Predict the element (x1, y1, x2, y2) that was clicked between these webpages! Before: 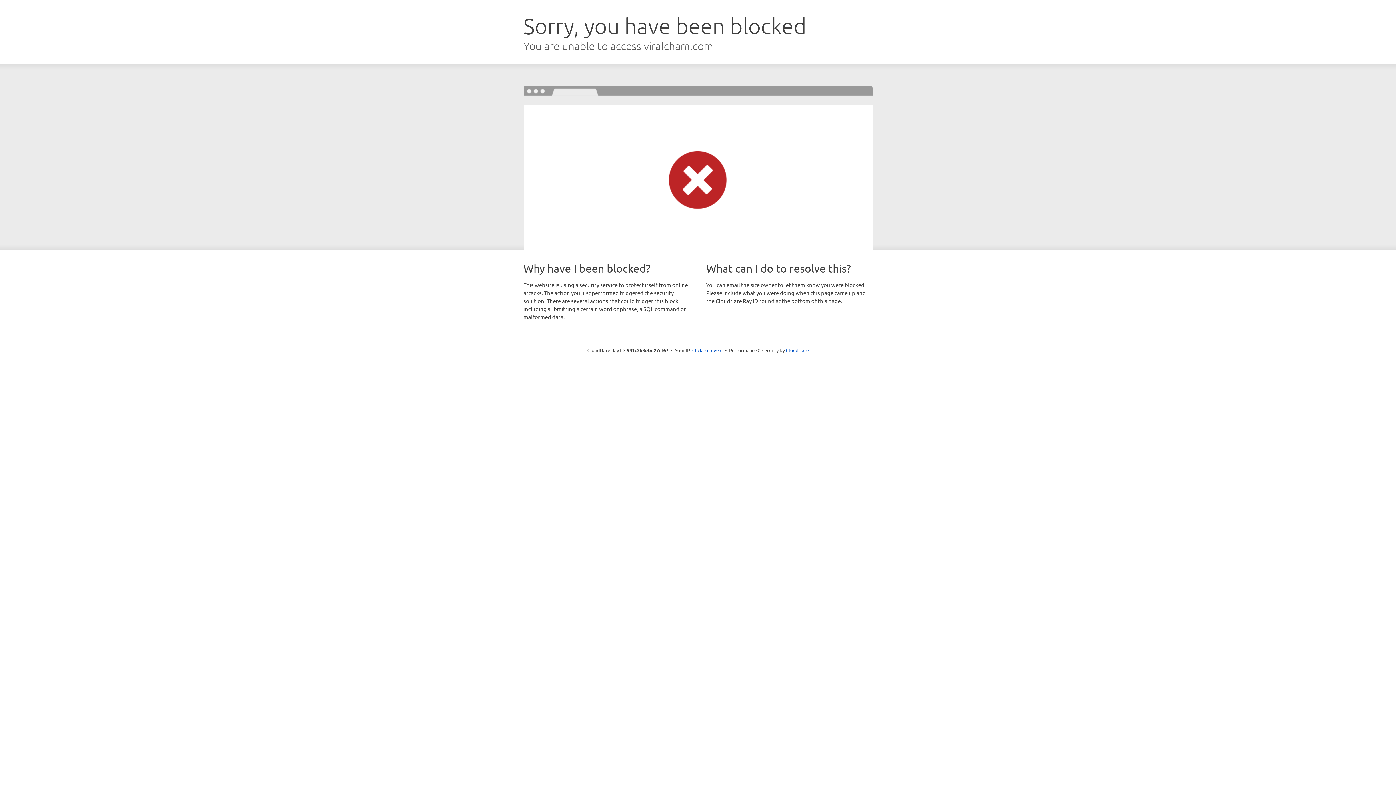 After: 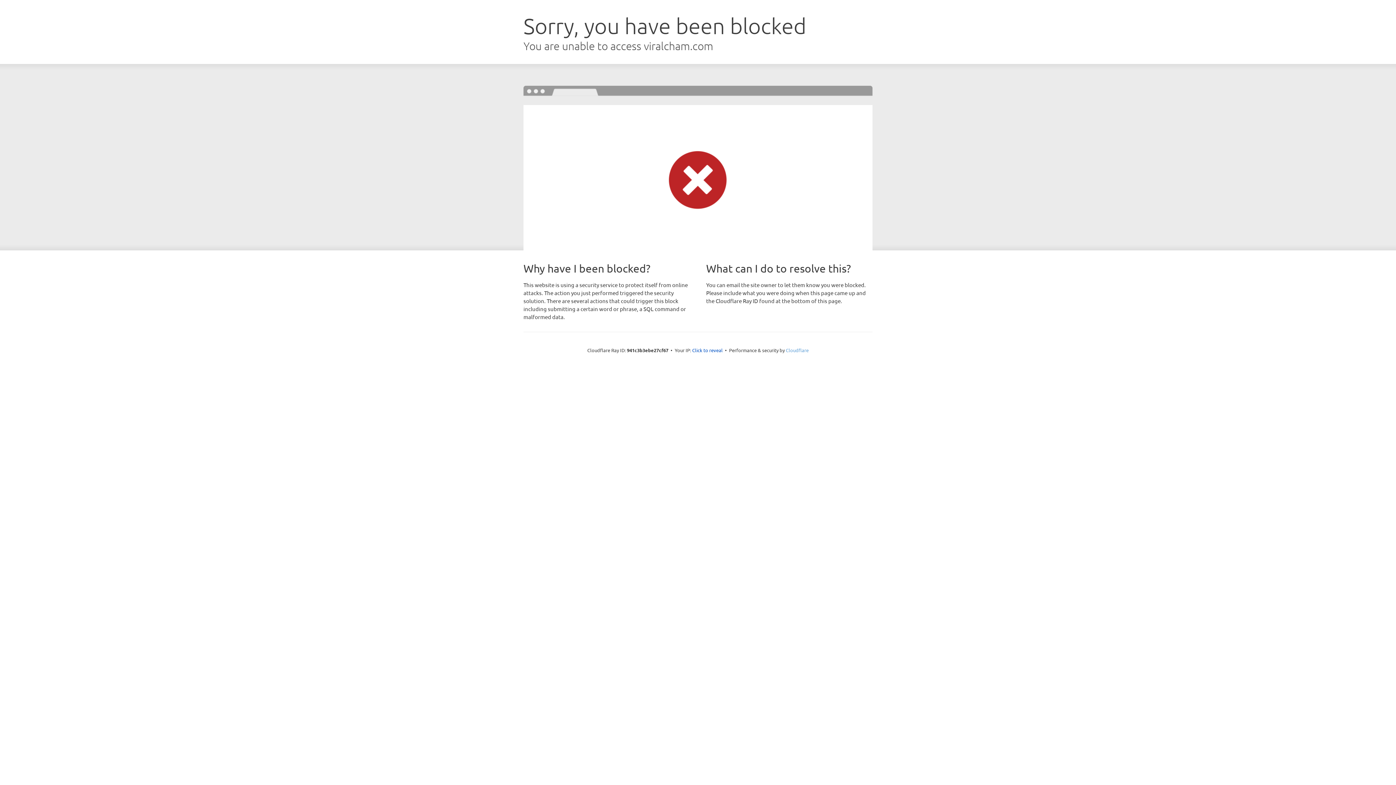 Action: label: Cloudflare bbox: (786, 347, 808, 353)